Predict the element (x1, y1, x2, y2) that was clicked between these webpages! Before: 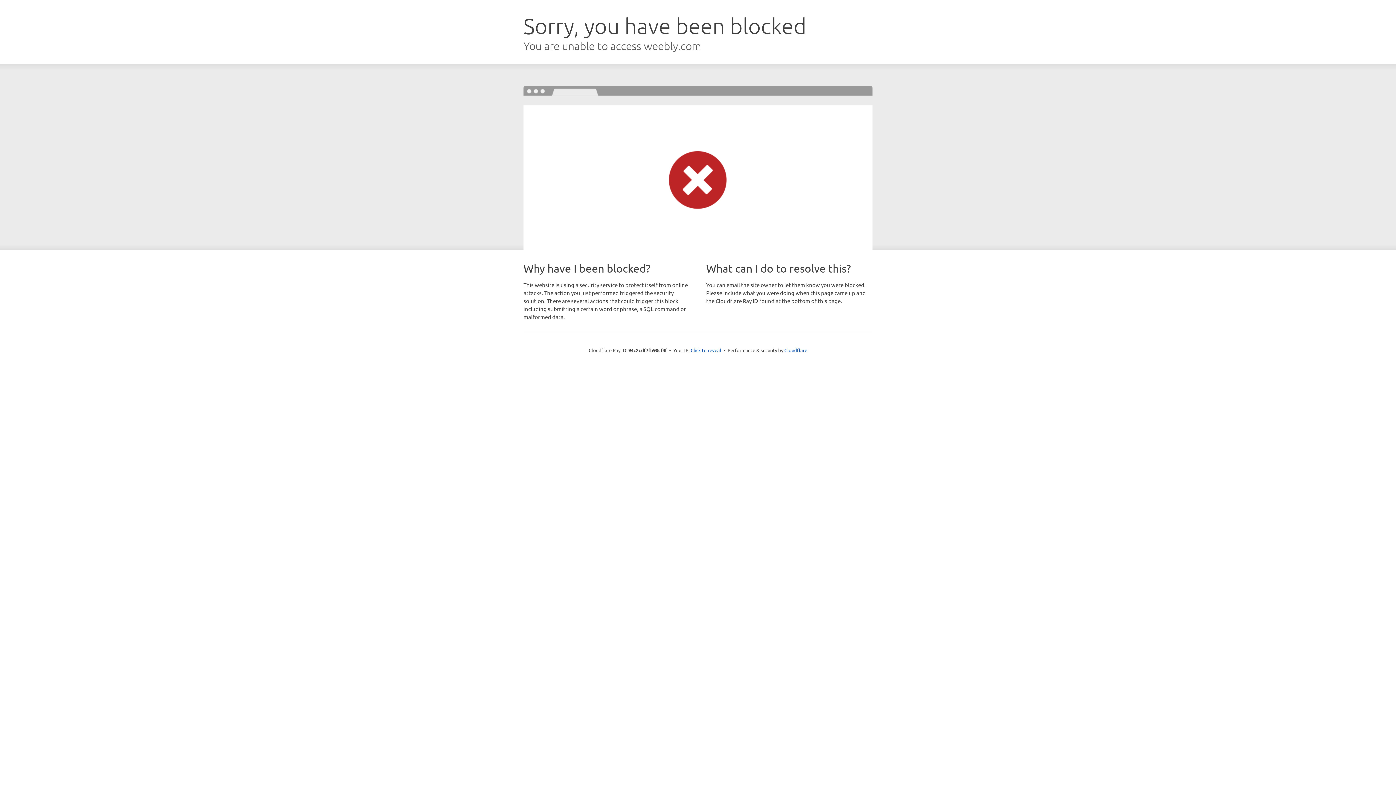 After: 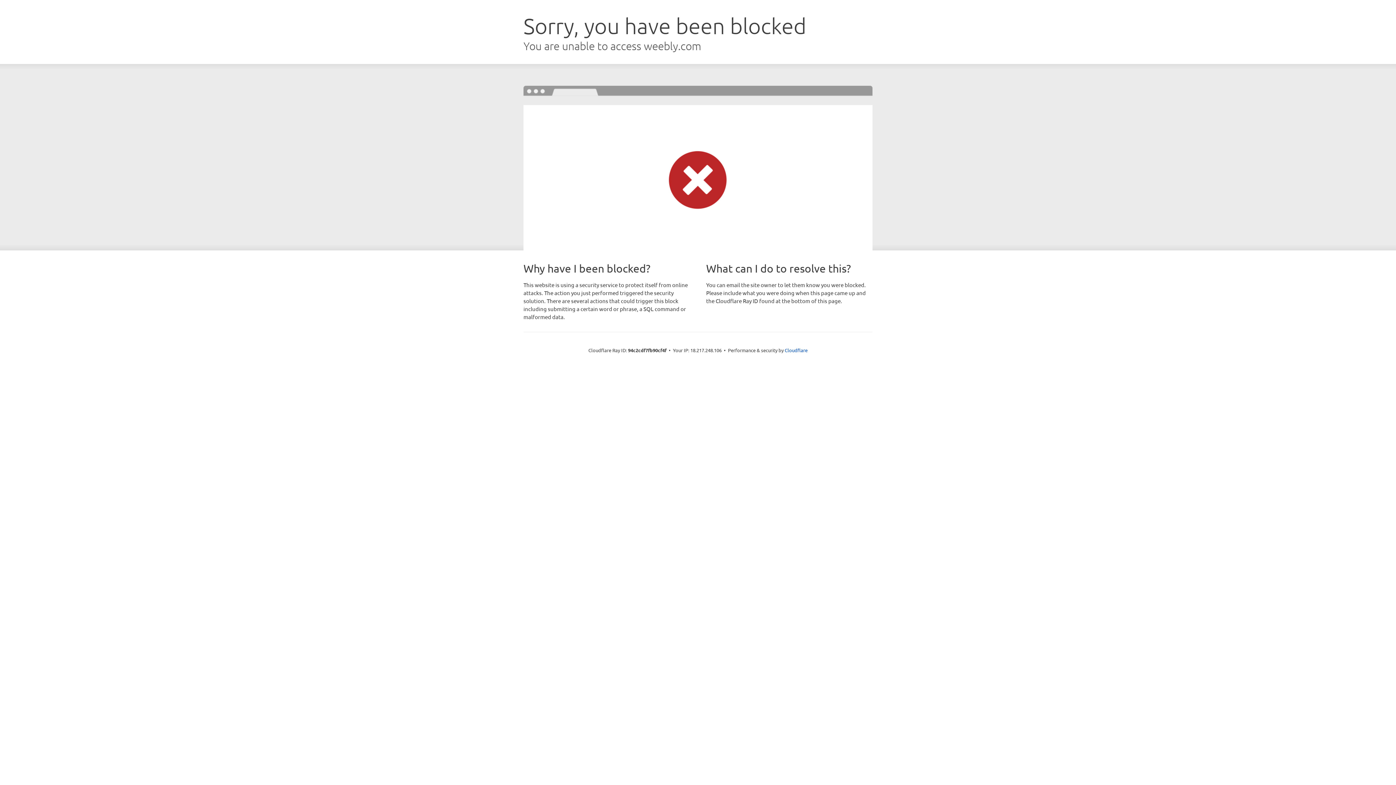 Action: label: Click to reveal bbox: (690, 346, 721, 353)